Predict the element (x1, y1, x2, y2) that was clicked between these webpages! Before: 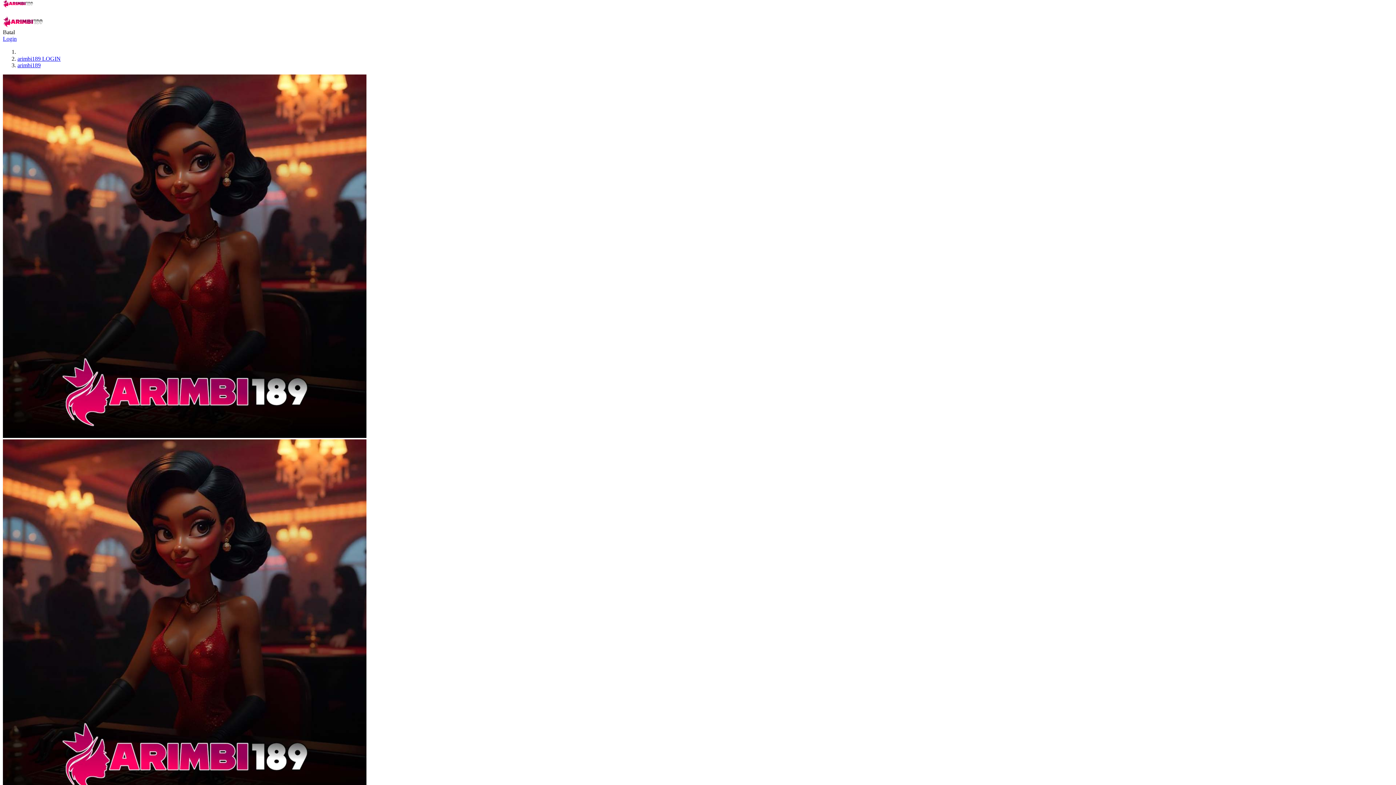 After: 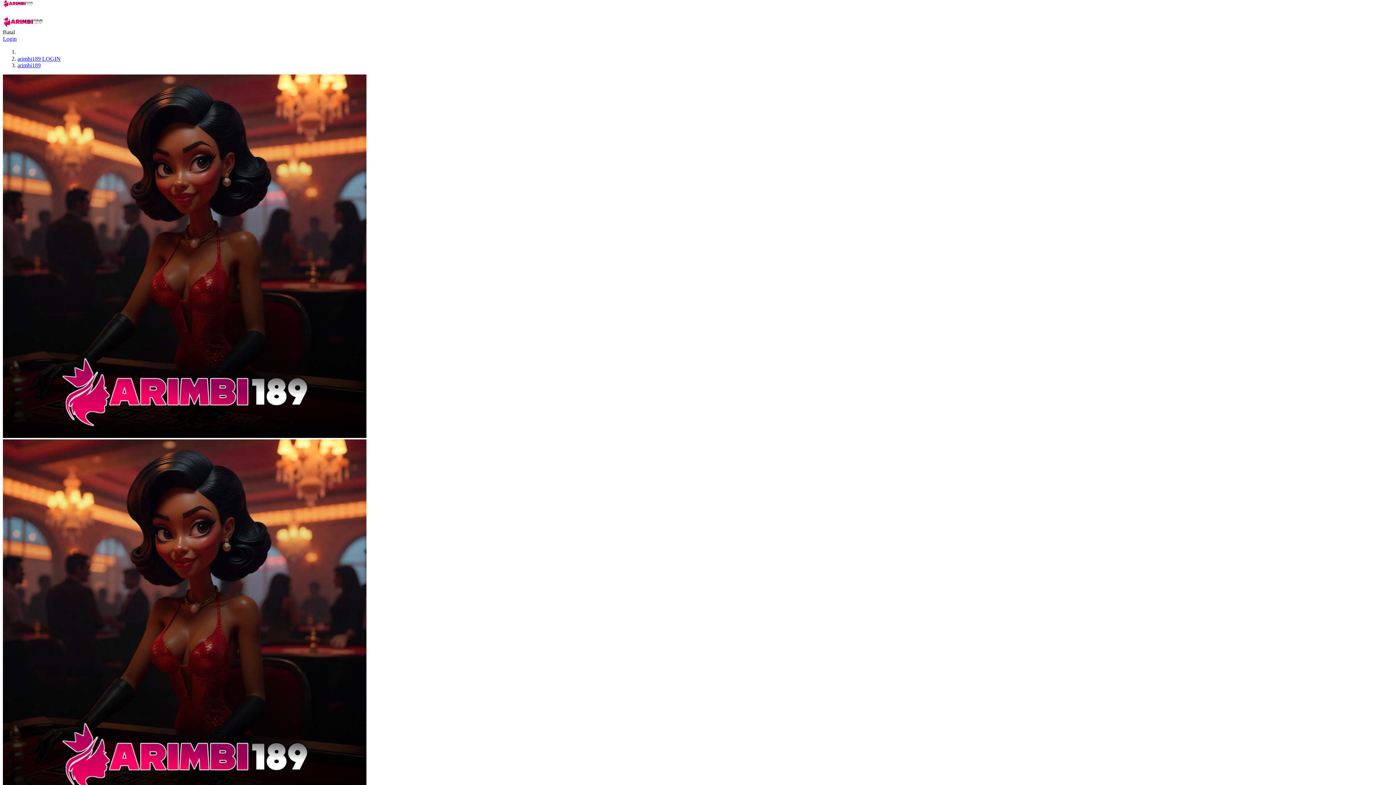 Action: bbox: (17, 62, 40, 68) label: arimbi189